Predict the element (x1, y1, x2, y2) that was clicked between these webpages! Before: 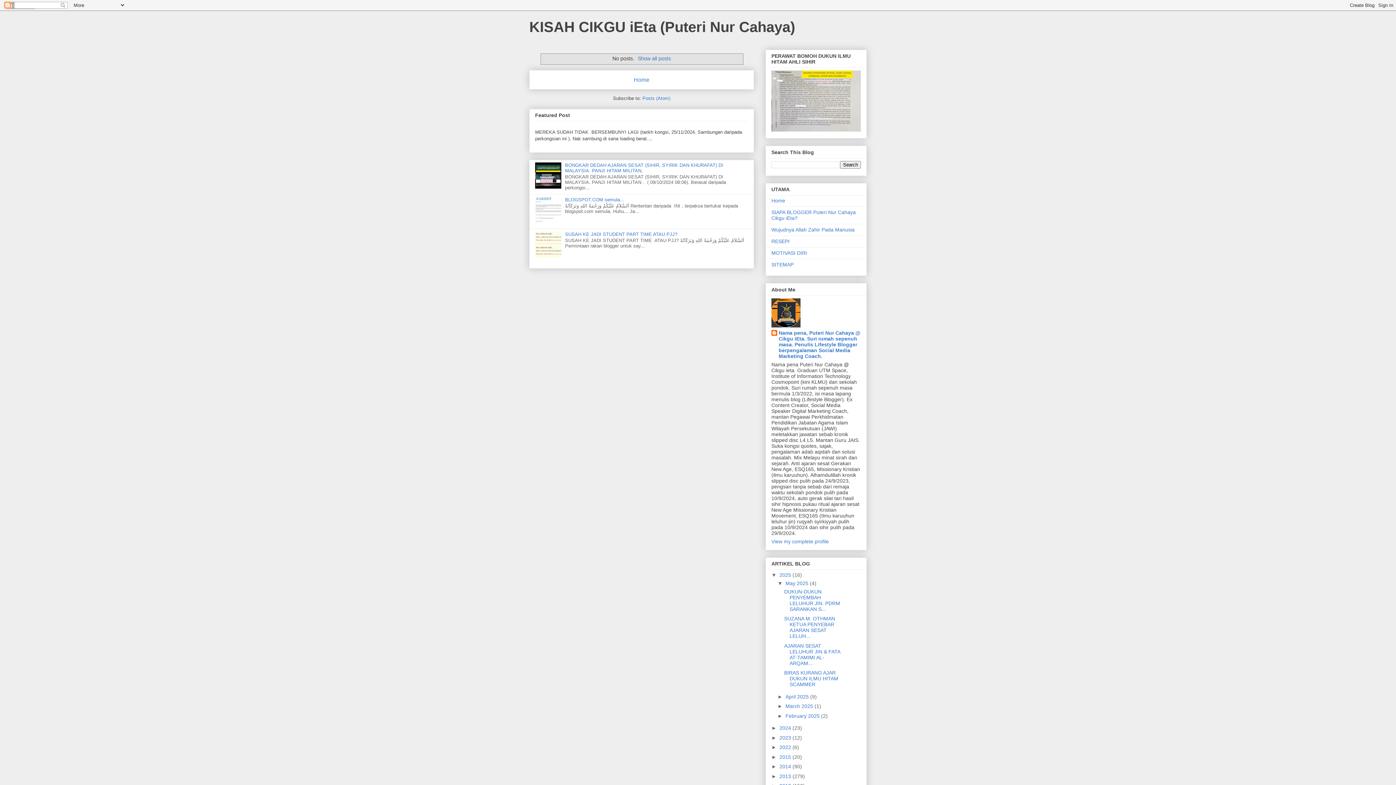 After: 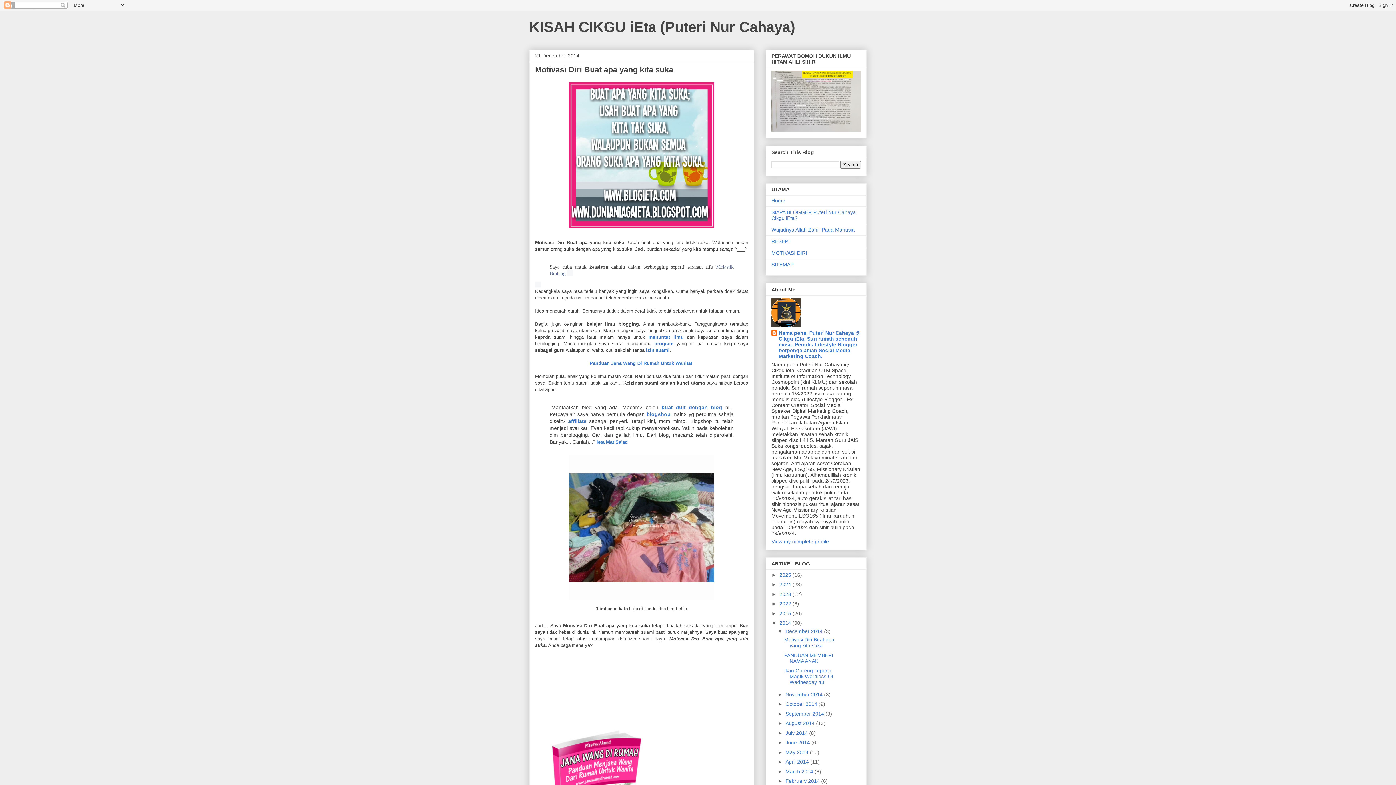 Action: label: 2014  bbox: (779, 764, 792, 769)